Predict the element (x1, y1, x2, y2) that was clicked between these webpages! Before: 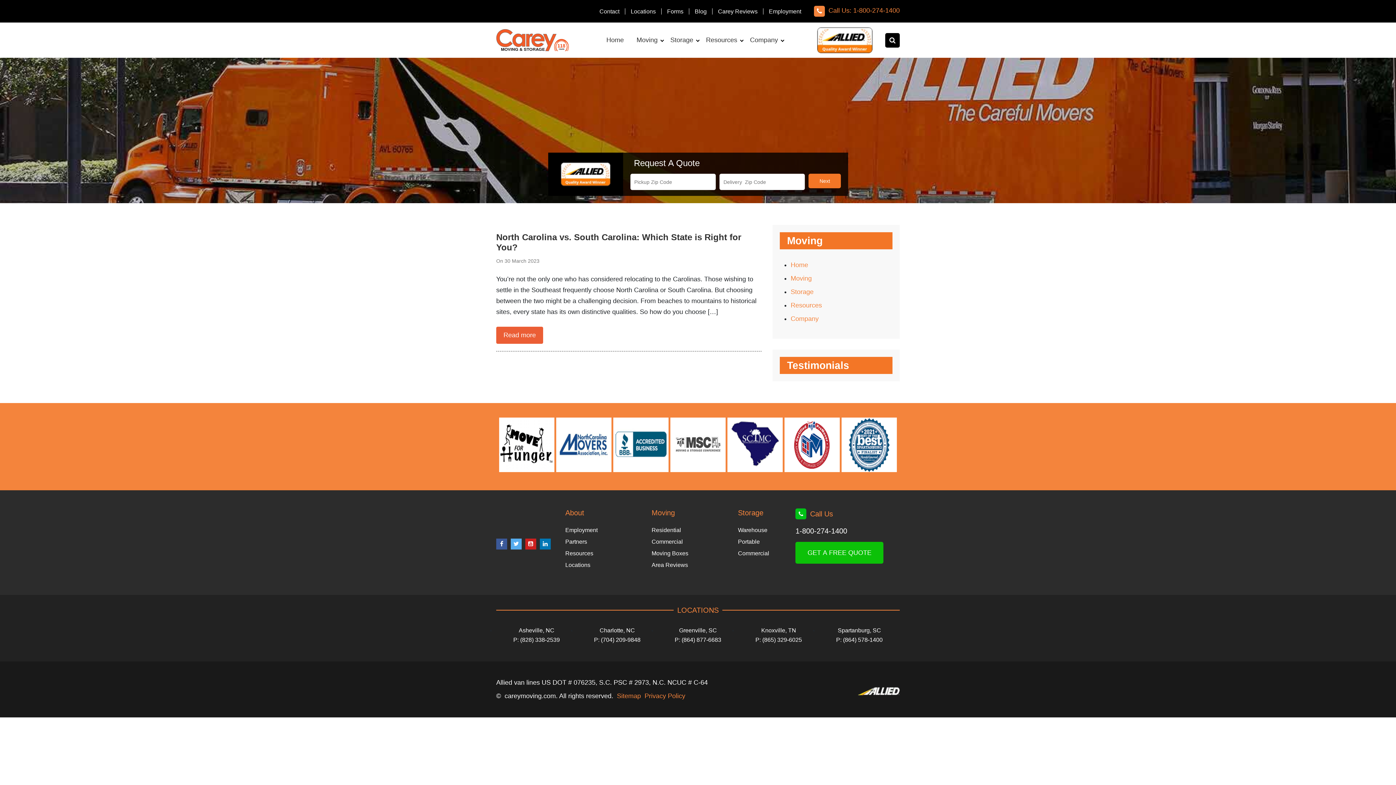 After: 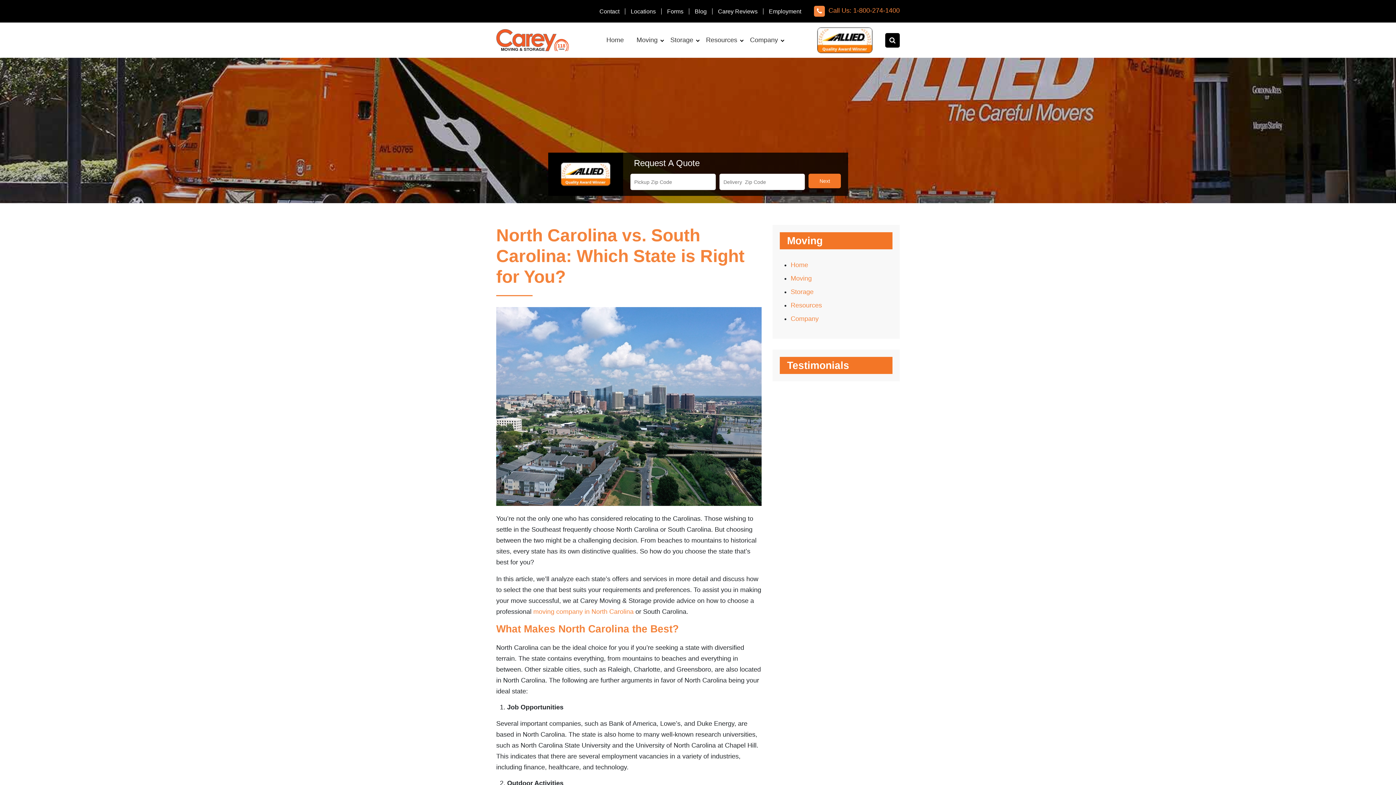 Action: bbox: (496, 232, 761, 252) label: North Carolina vs. South Carolina: Which State is Right for You?